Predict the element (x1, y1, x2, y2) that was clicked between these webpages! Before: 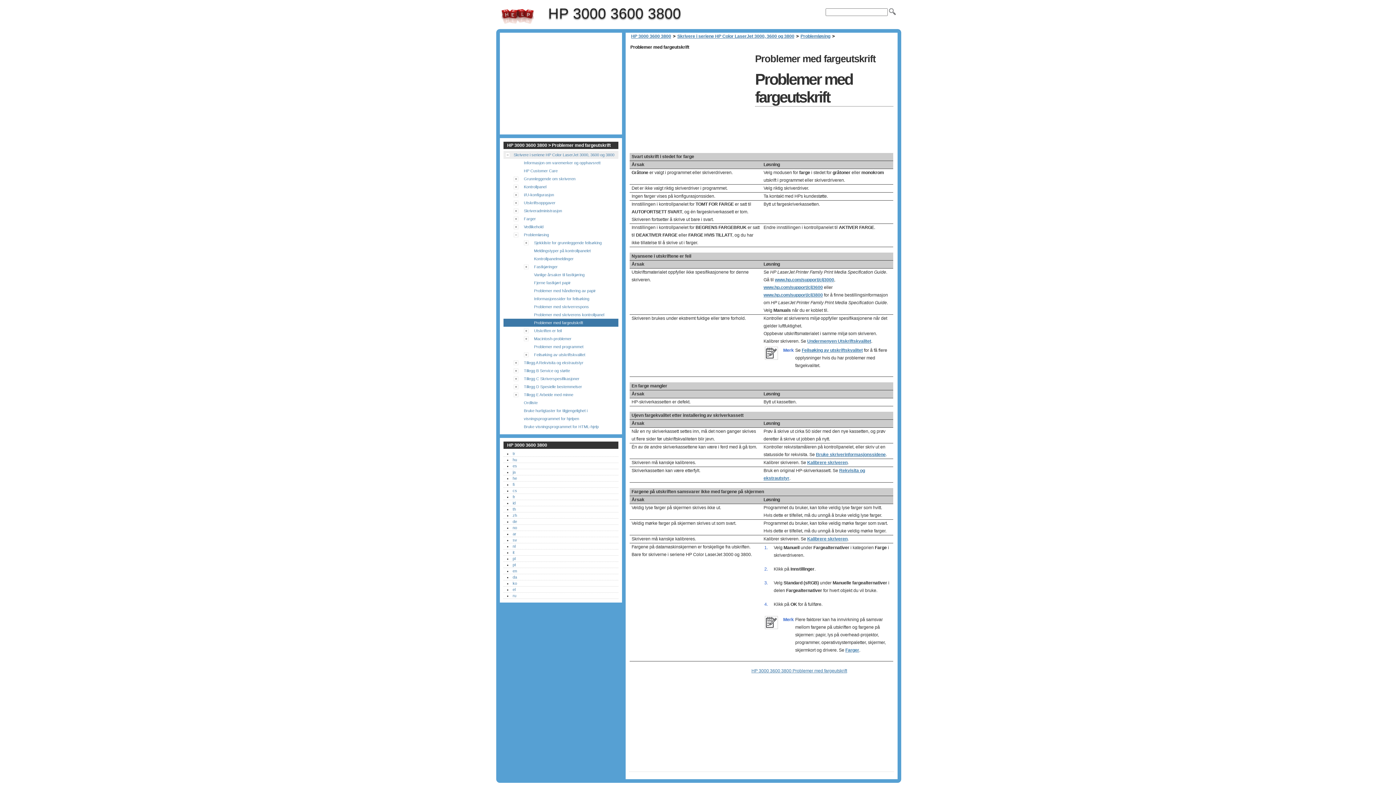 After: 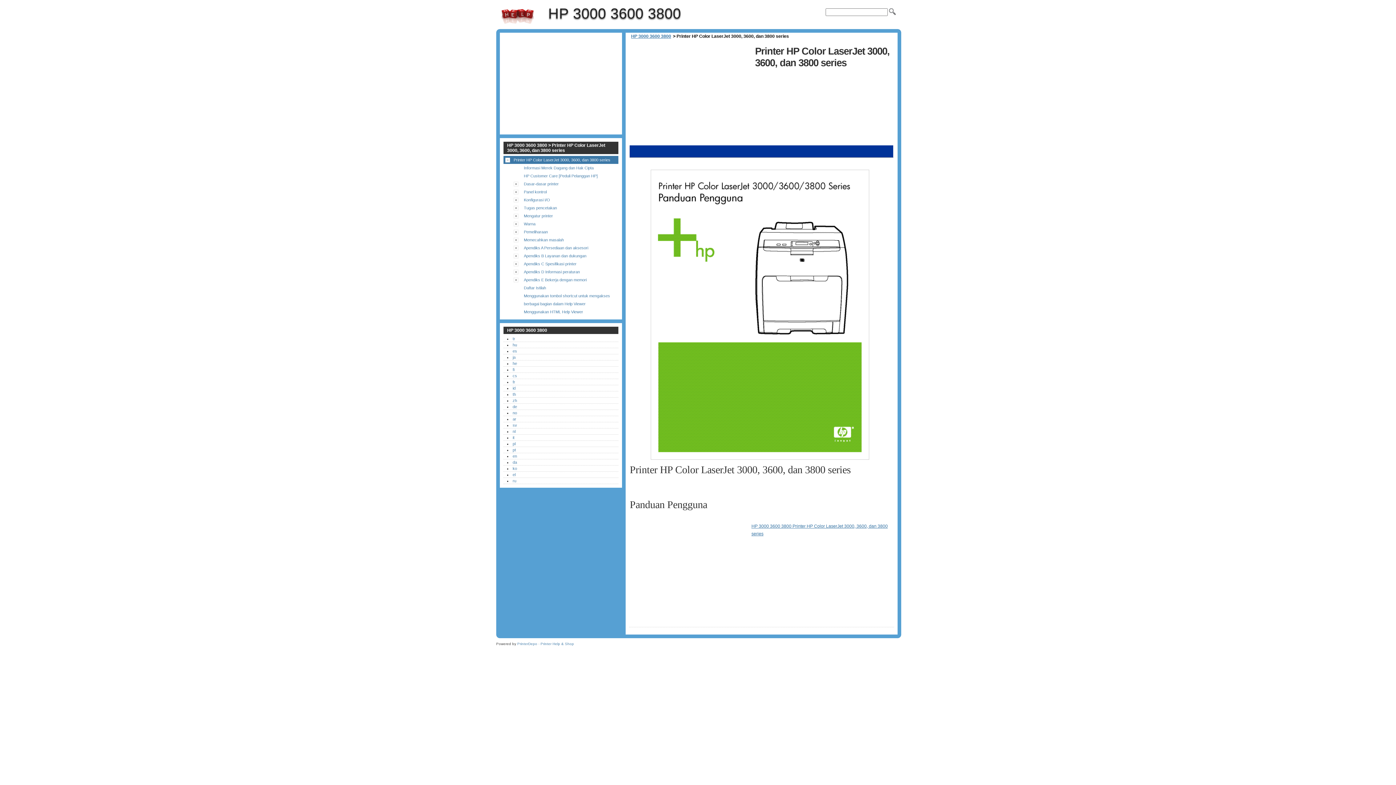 Action: bbox: (512, 501, 515, 505) label: id